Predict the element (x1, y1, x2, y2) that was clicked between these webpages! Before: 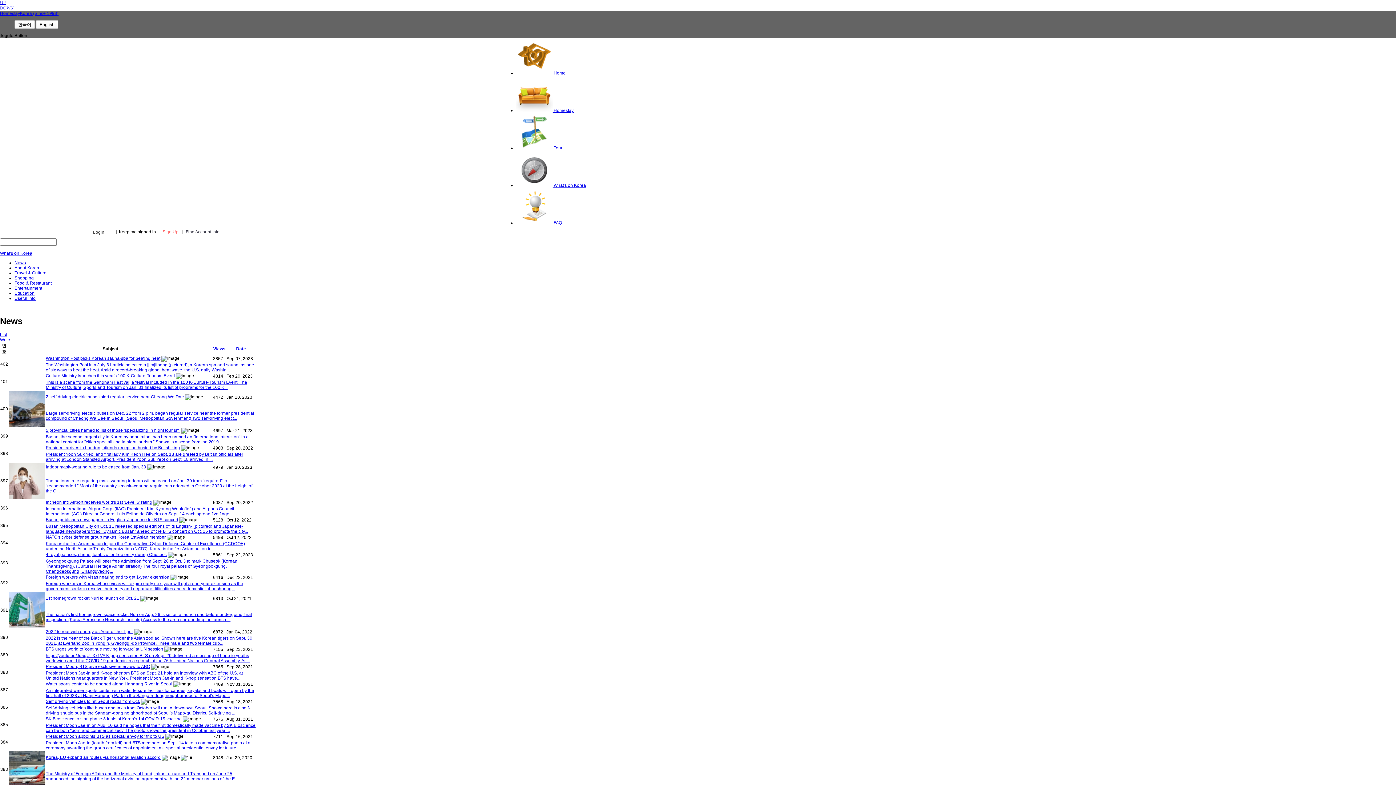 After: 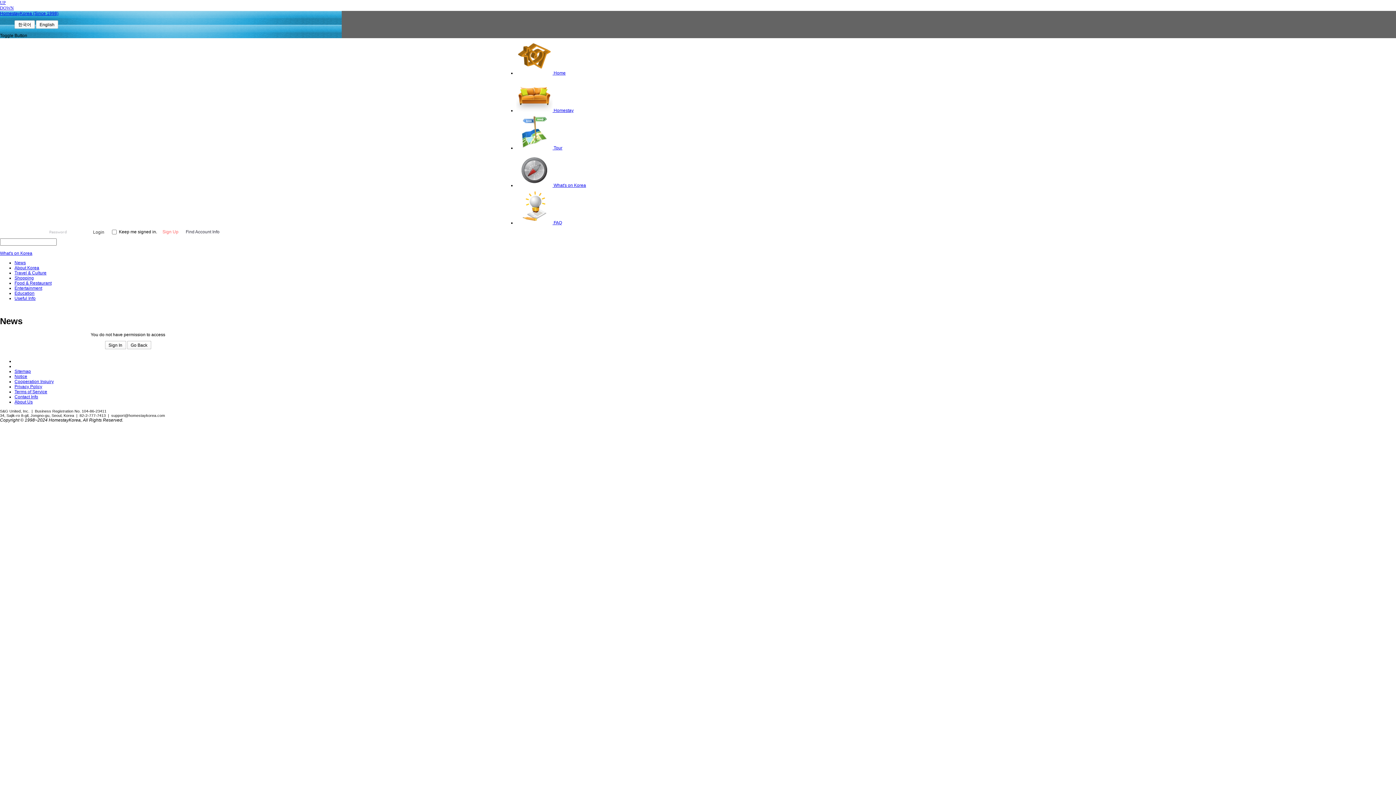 Action: bbox: (0, 337, 10, 342) label: Write